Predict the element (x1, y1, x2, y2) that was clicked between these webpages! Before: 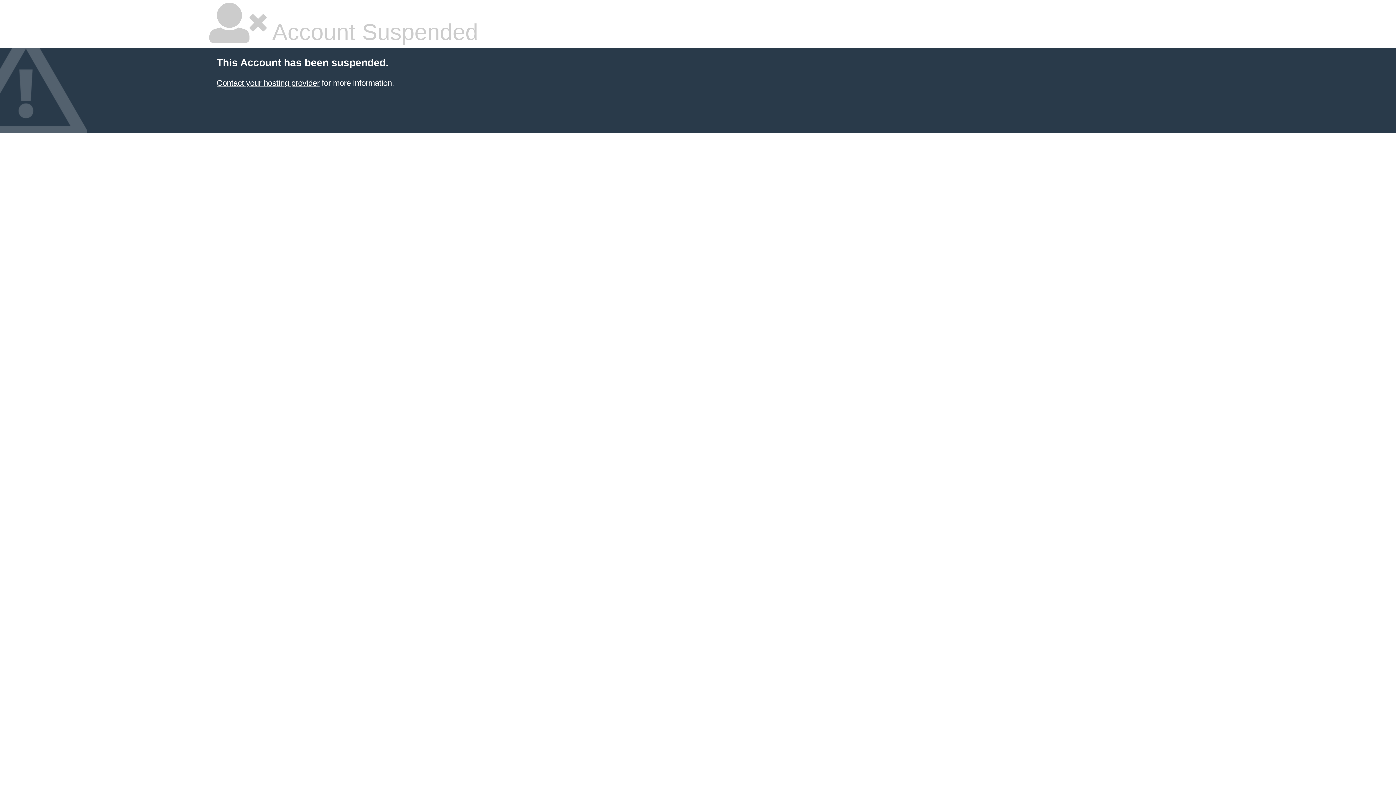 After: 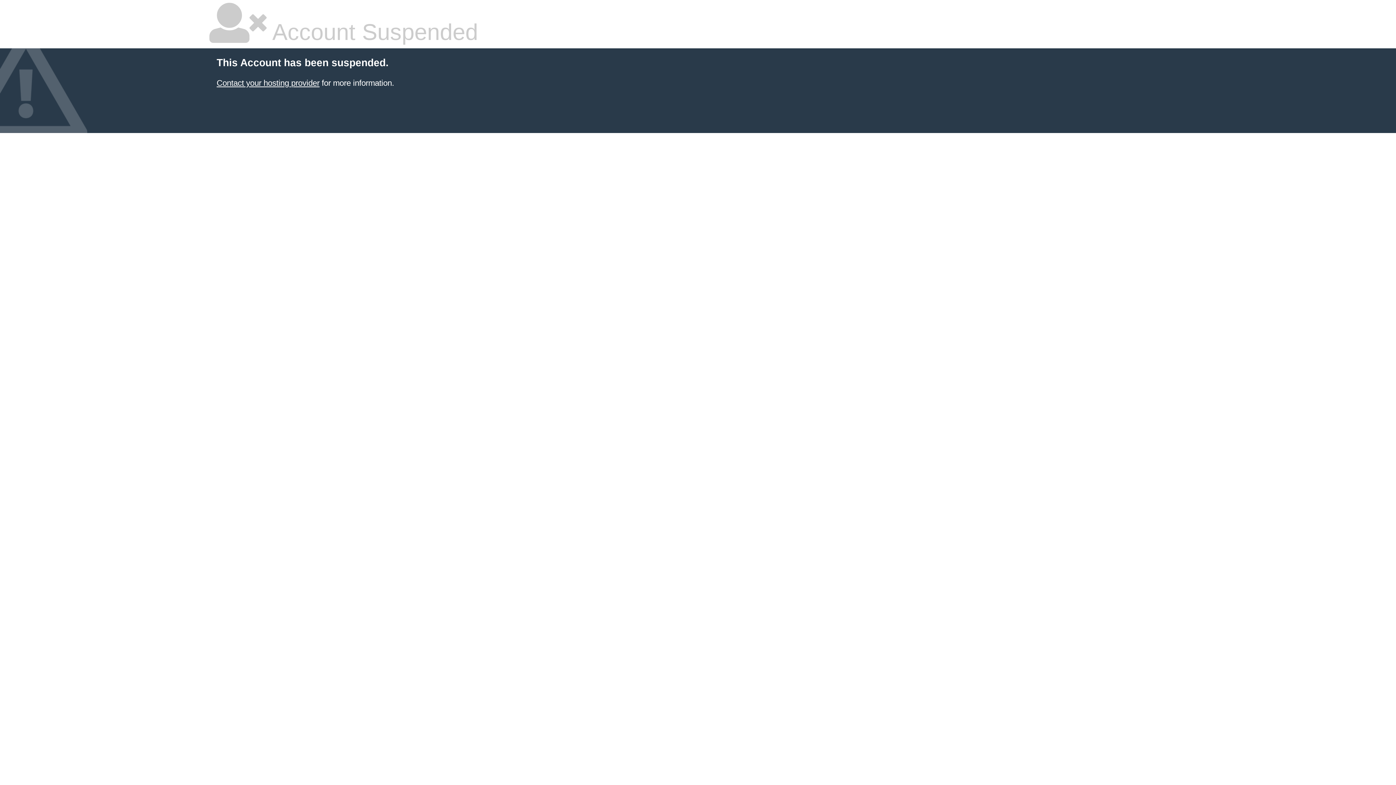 Action: label: Contact your hosting provider bbox: (216, 78, 319, 87)